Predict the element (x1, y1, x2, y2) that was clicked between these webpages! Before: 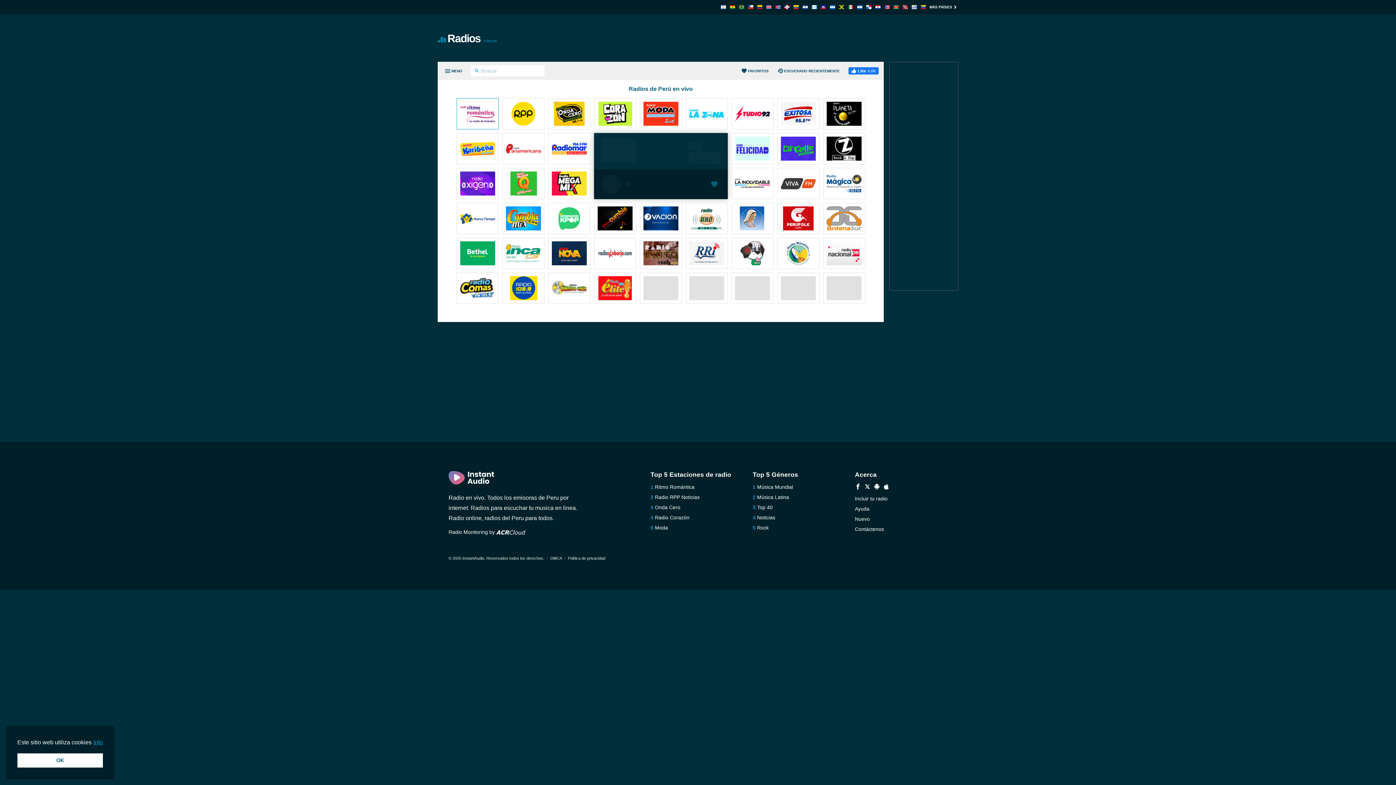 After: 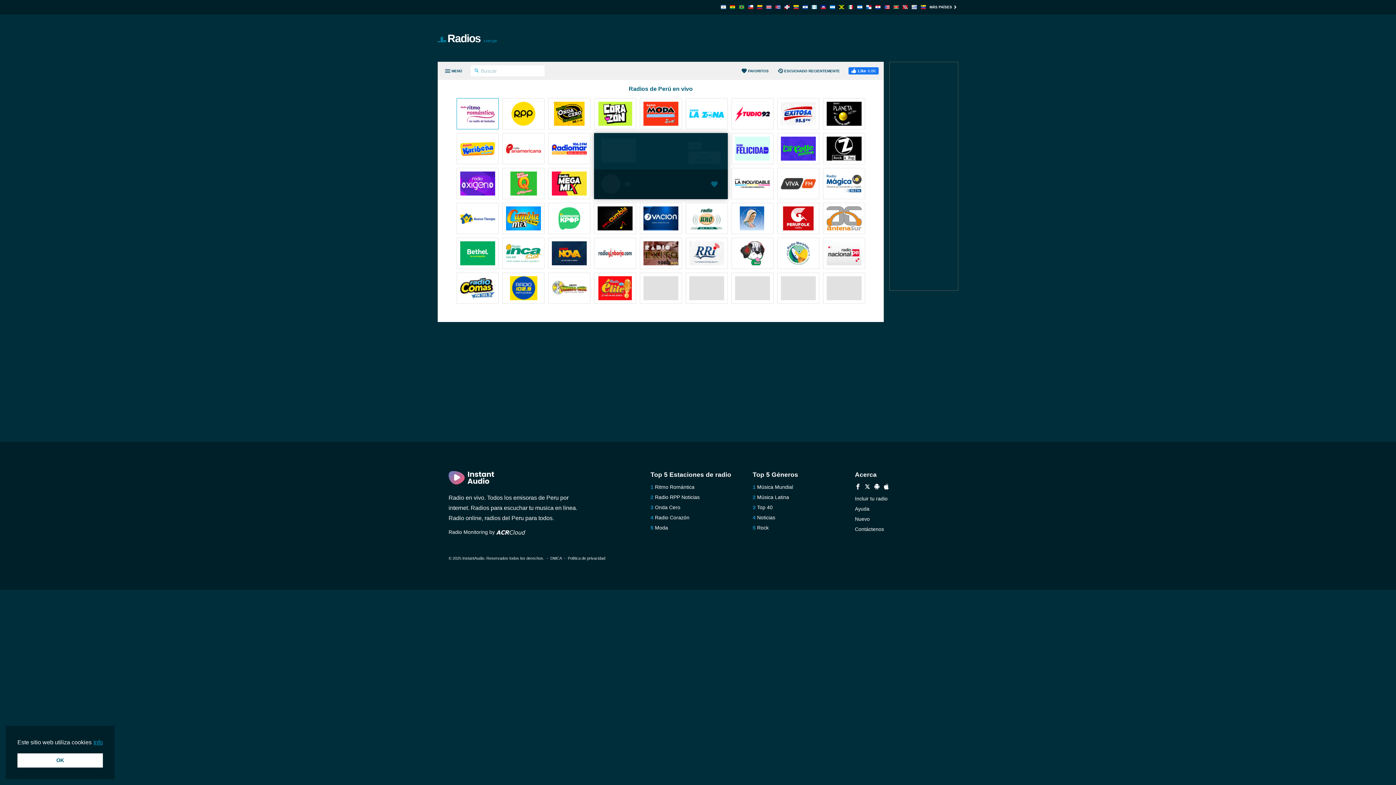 Action: bbox: (874, 484, 879, 490)